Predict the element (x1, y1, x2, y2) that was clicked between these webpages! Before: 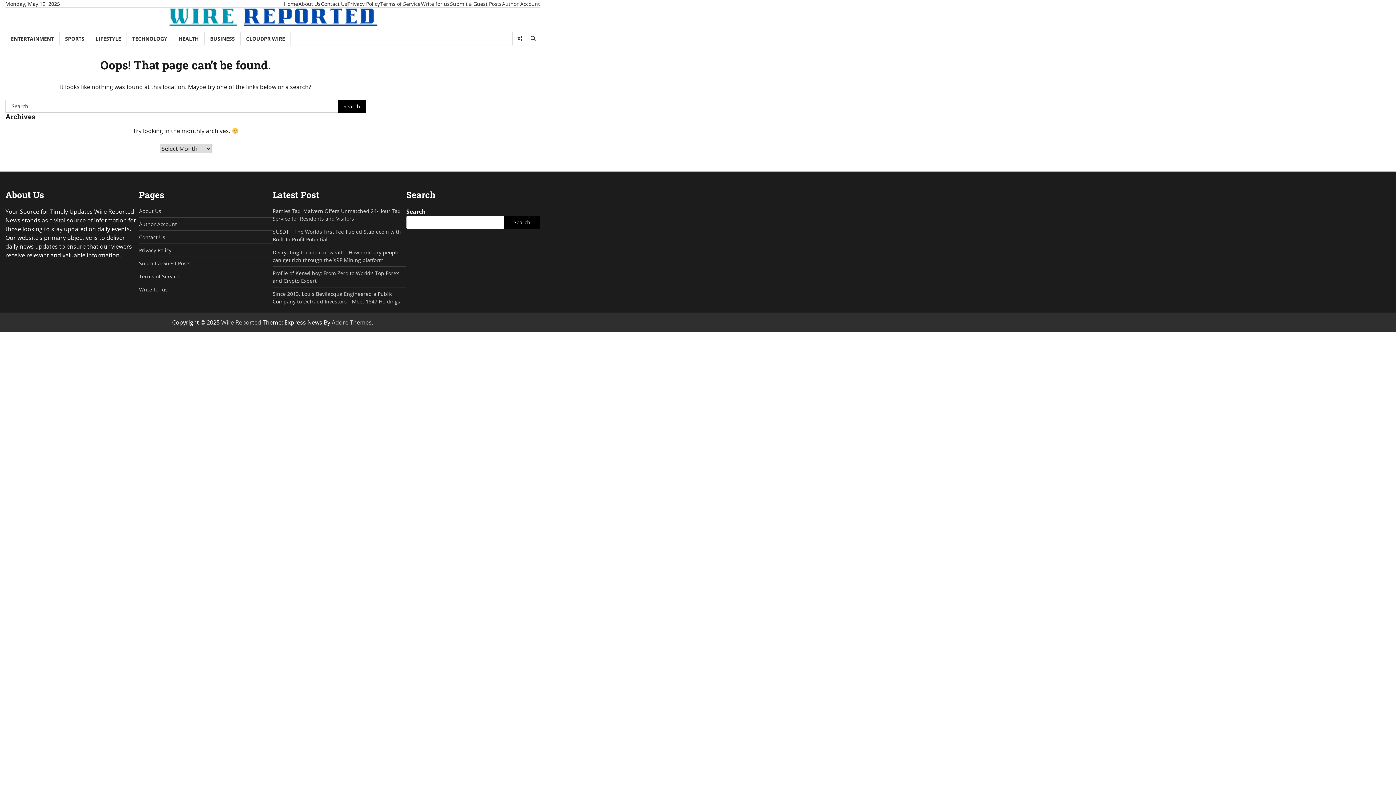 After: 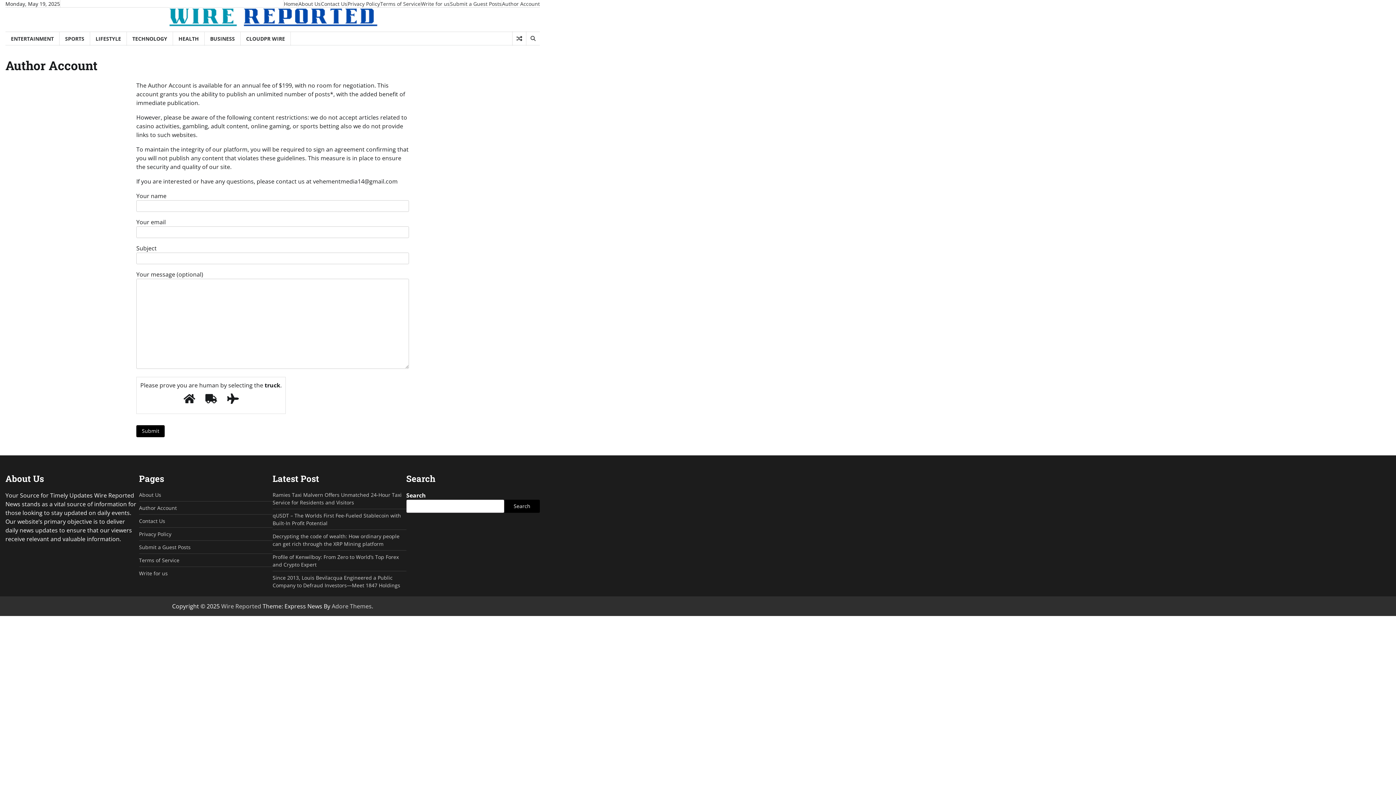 Action: bbox: (501, 0, 540, 7) label: Author Account